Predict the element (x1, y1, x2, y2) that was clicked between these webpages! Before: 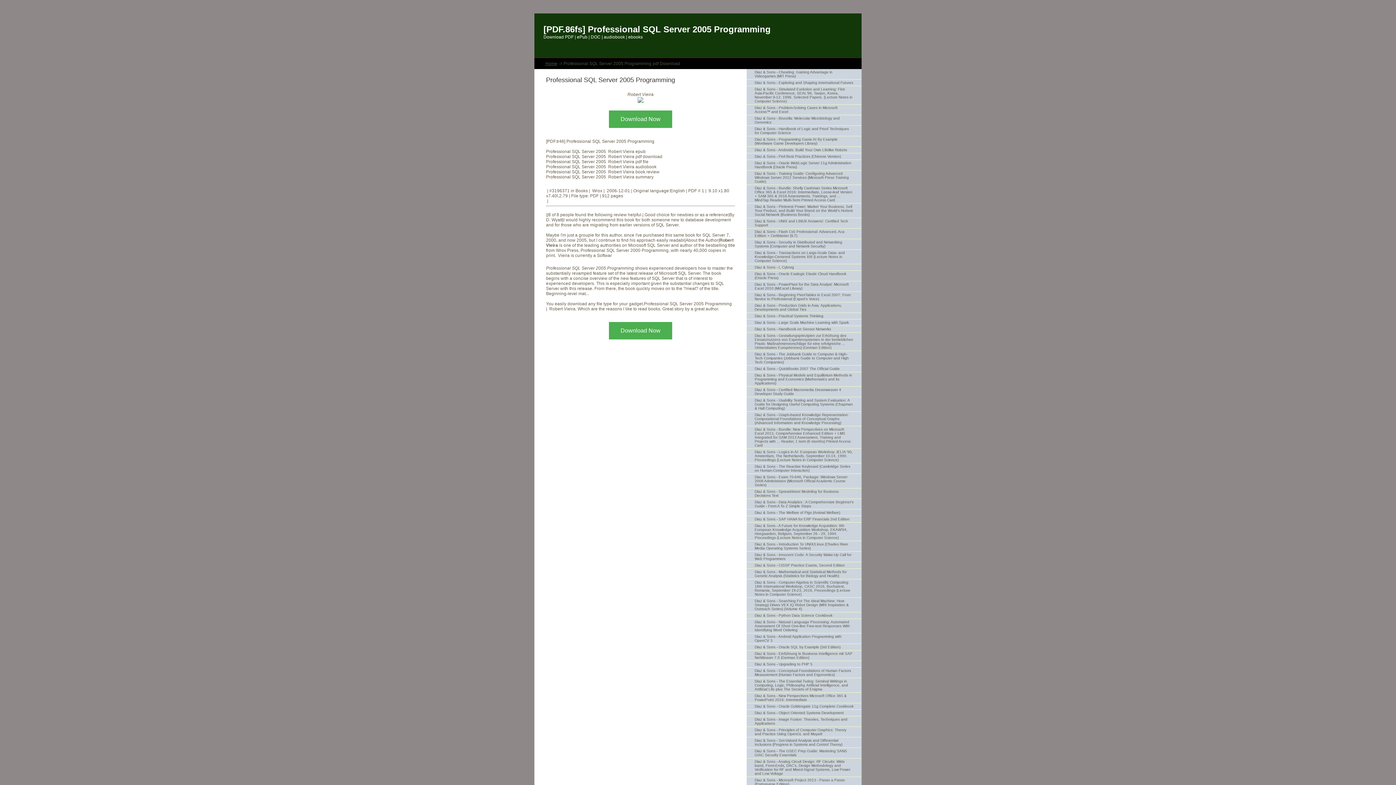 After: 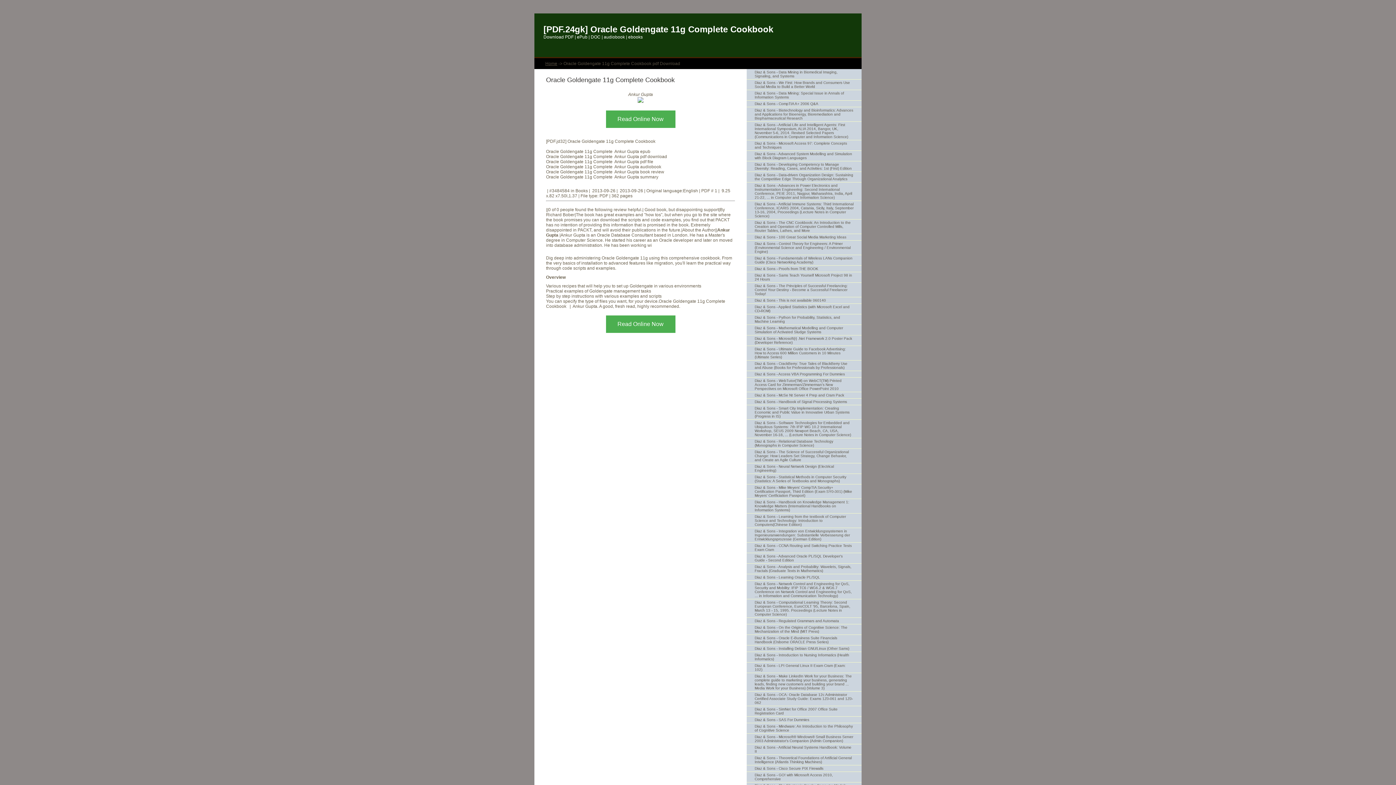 Action: label: Diaz & Sons - Oracle Goldengate 11g Complete Cookbook bbox: (746, 703, 861, 710)